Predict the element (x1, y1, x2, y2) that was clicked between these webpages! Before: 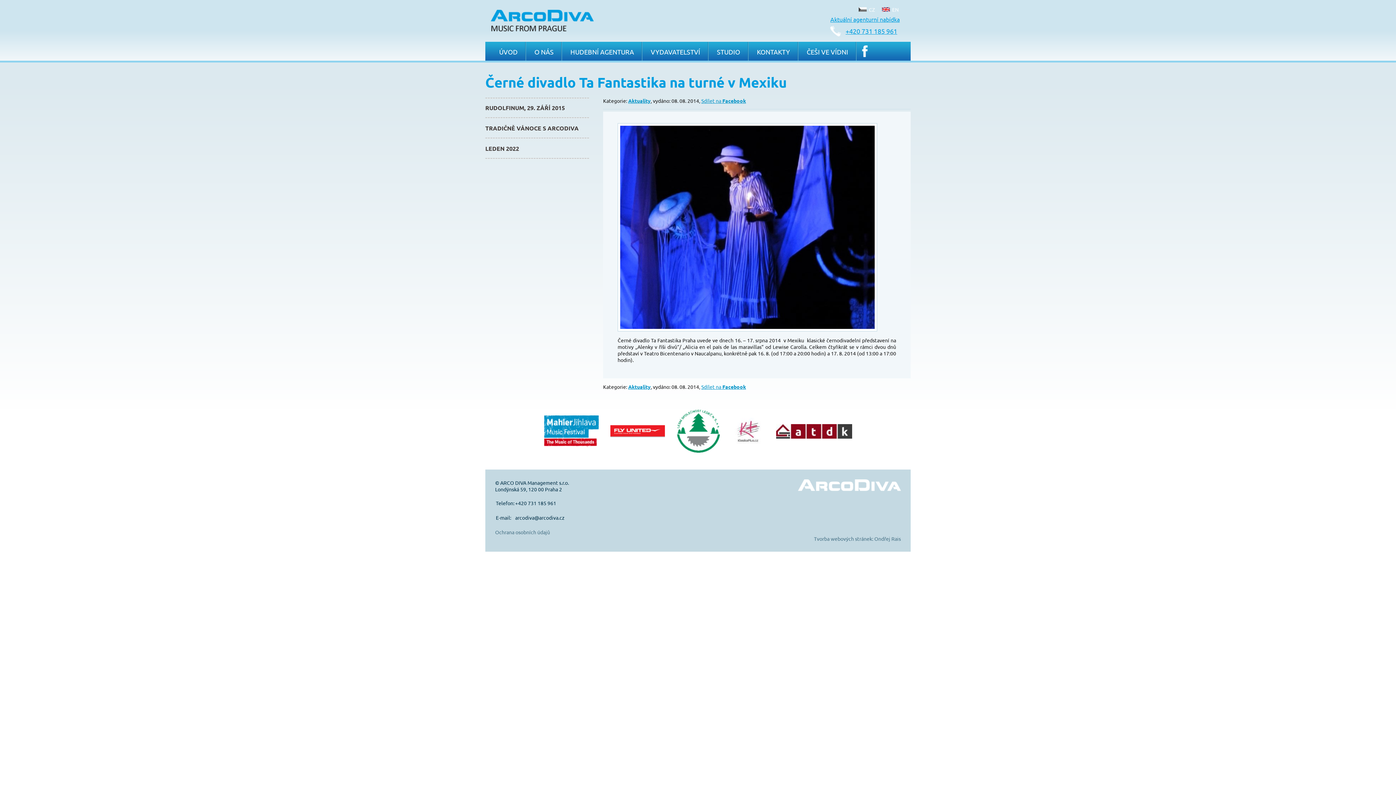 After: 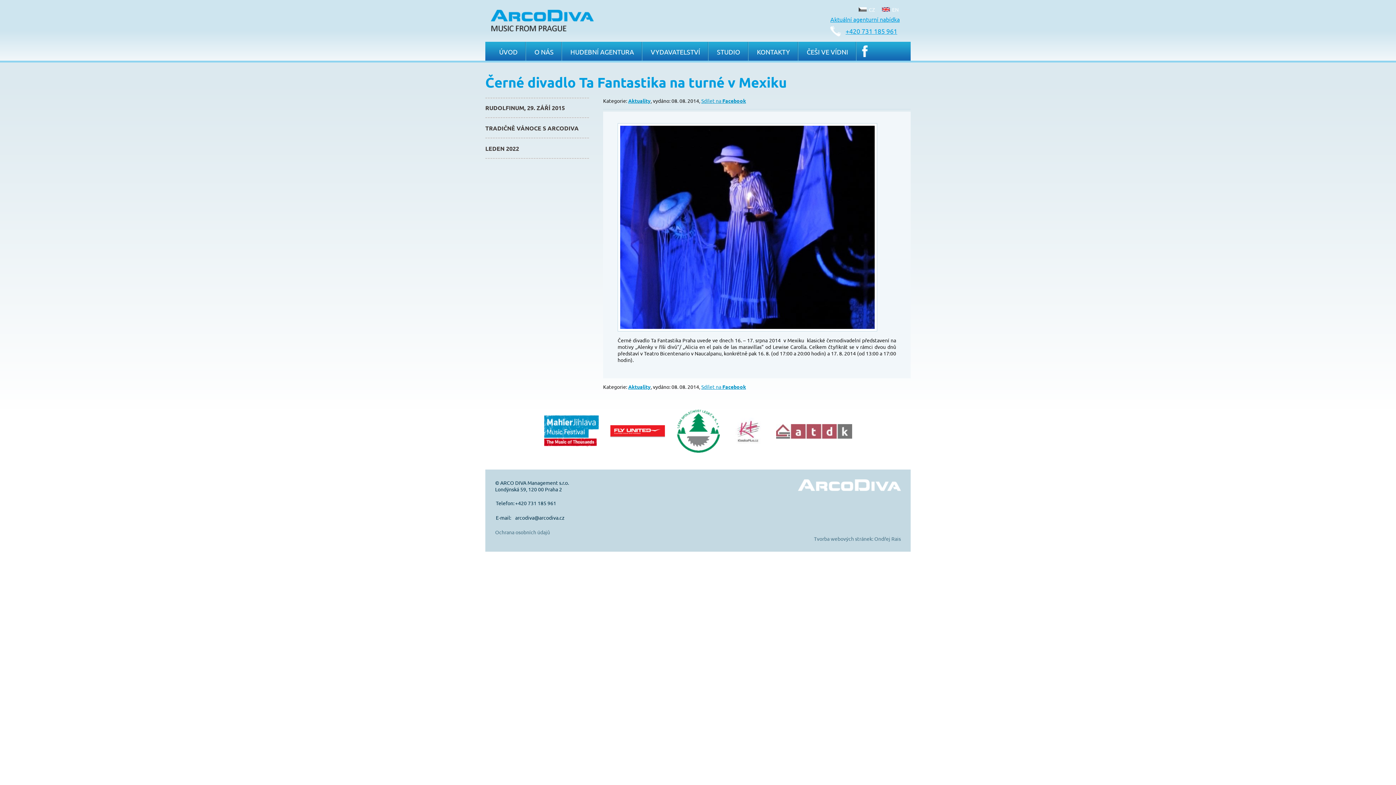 Action: bbox: (776, 432, 852, 440)